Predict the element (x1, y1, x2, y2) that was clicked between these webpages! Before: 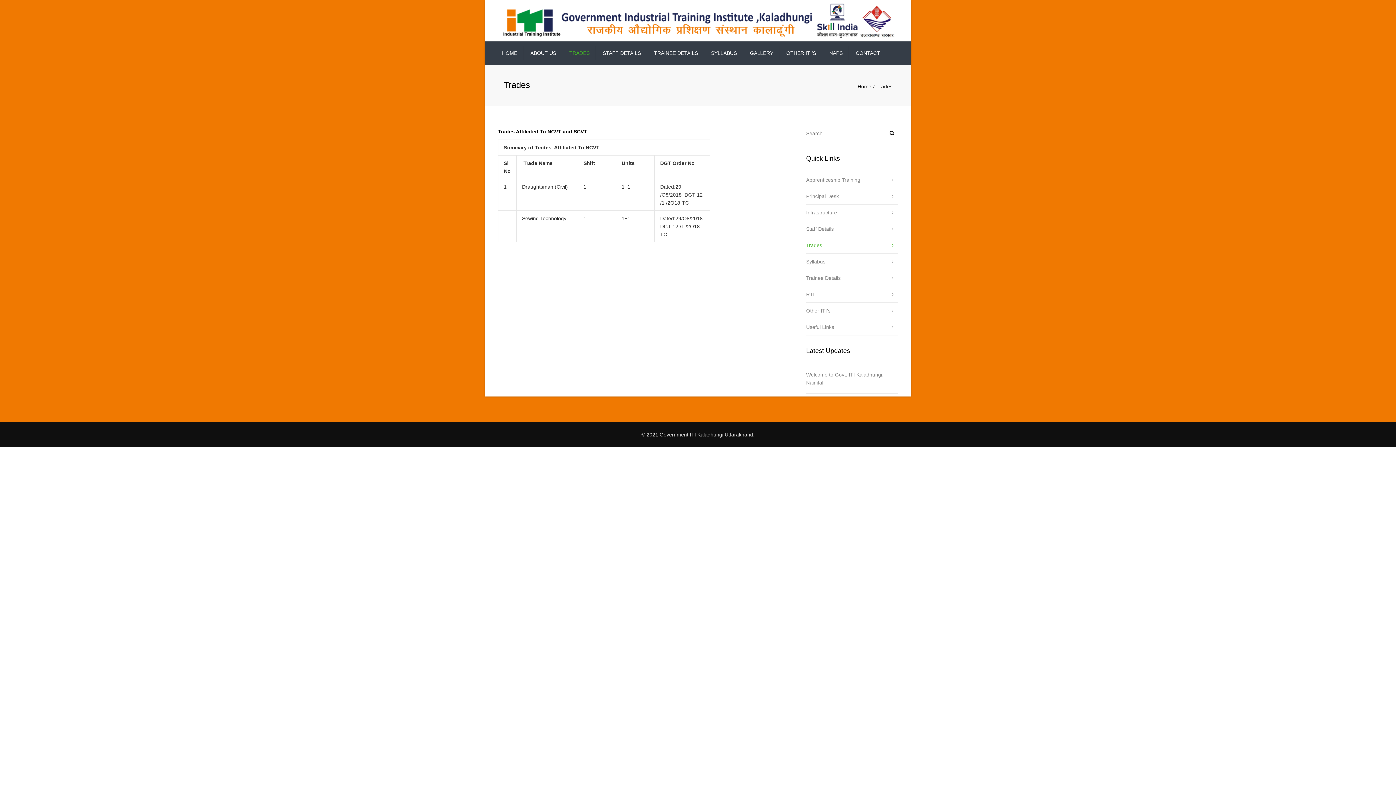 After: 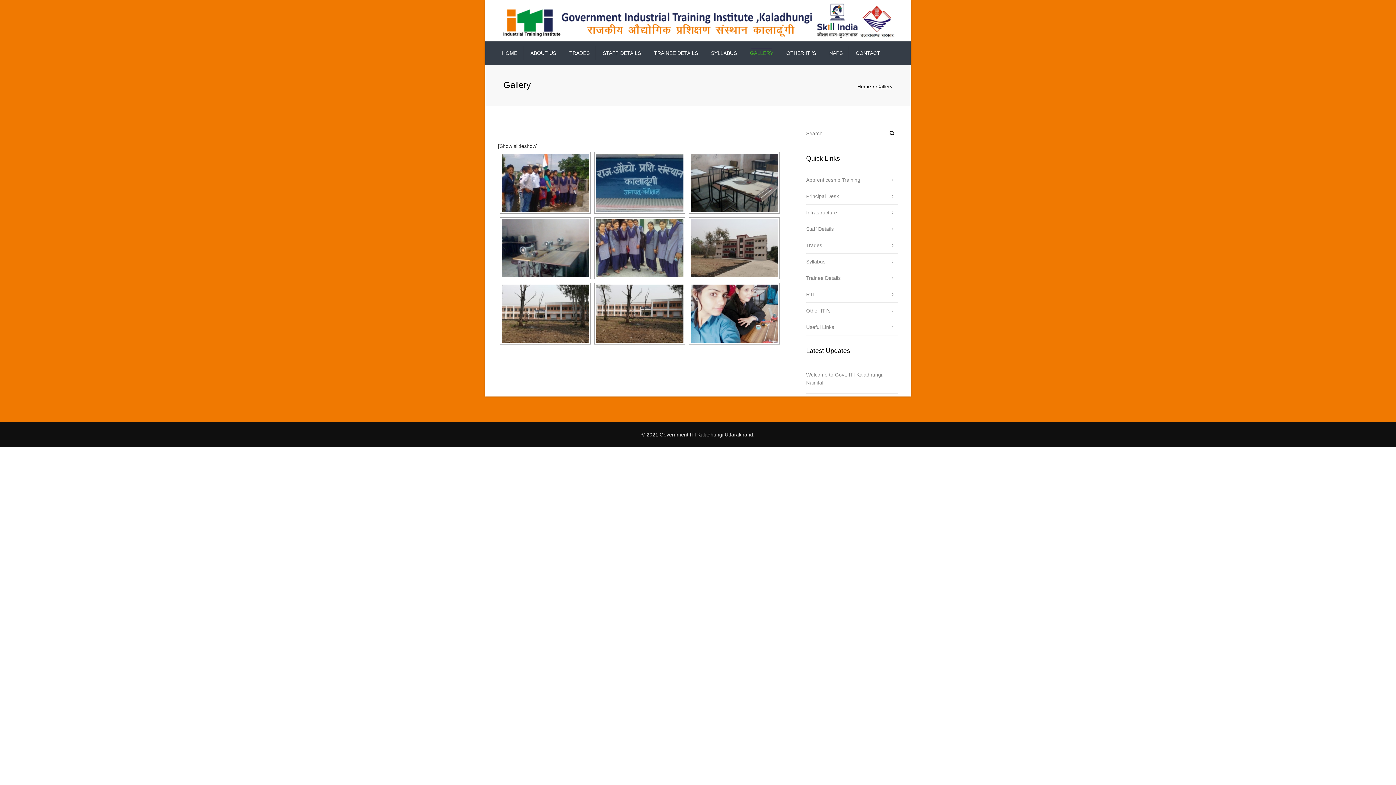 Action: label: GALLERY bbox: (748, 49, 775, 57)